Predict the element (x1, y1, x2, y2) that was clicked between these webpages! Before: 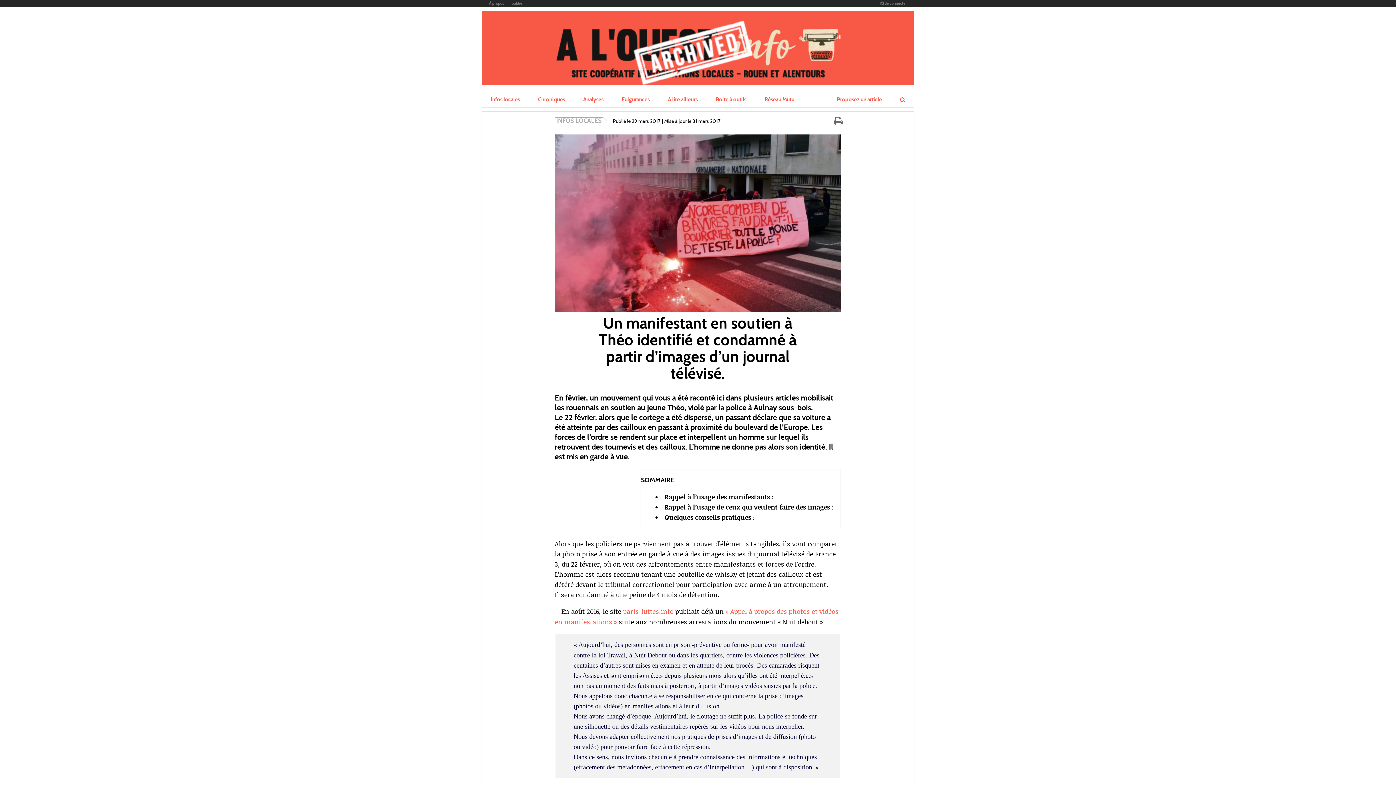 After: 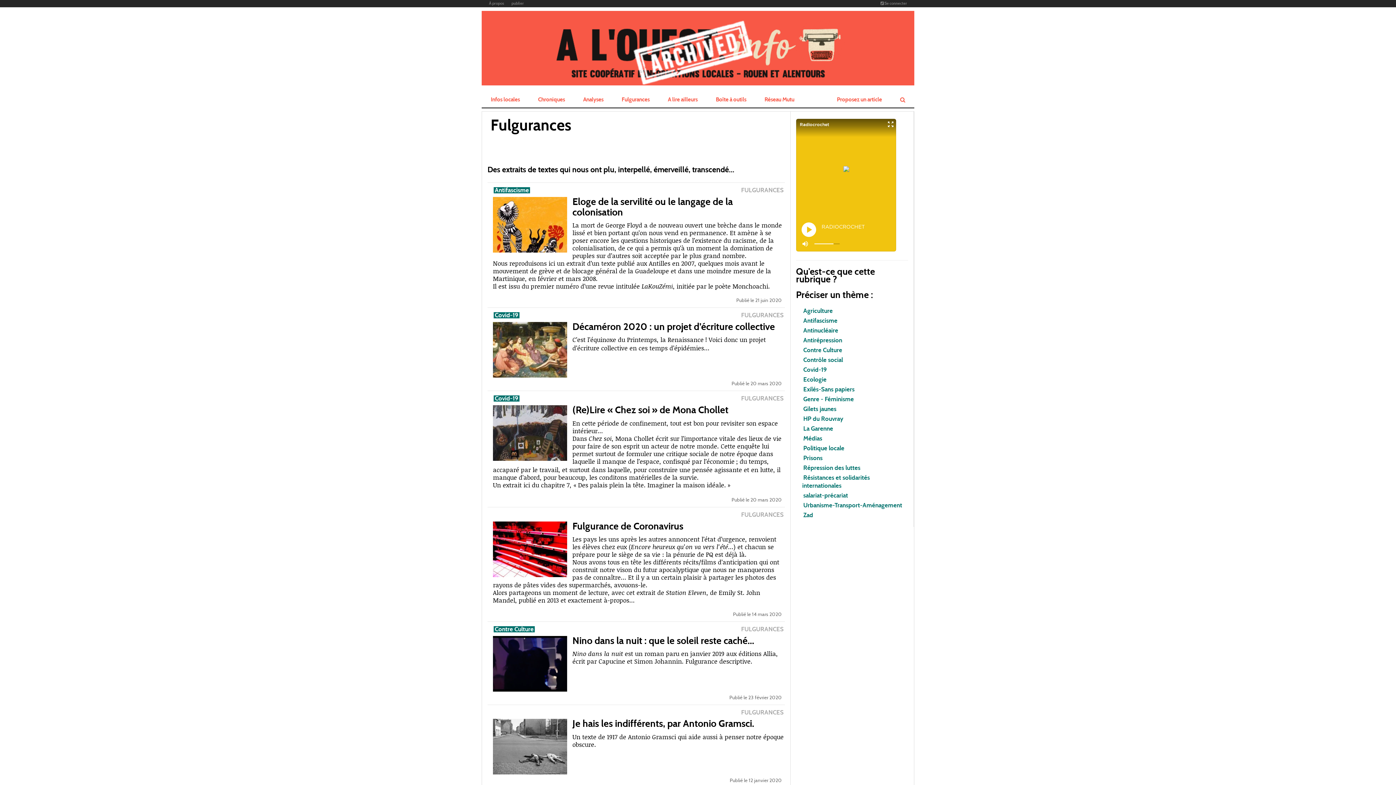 Action: label: Fulgurances bbox: (616, 92, 655, 107)